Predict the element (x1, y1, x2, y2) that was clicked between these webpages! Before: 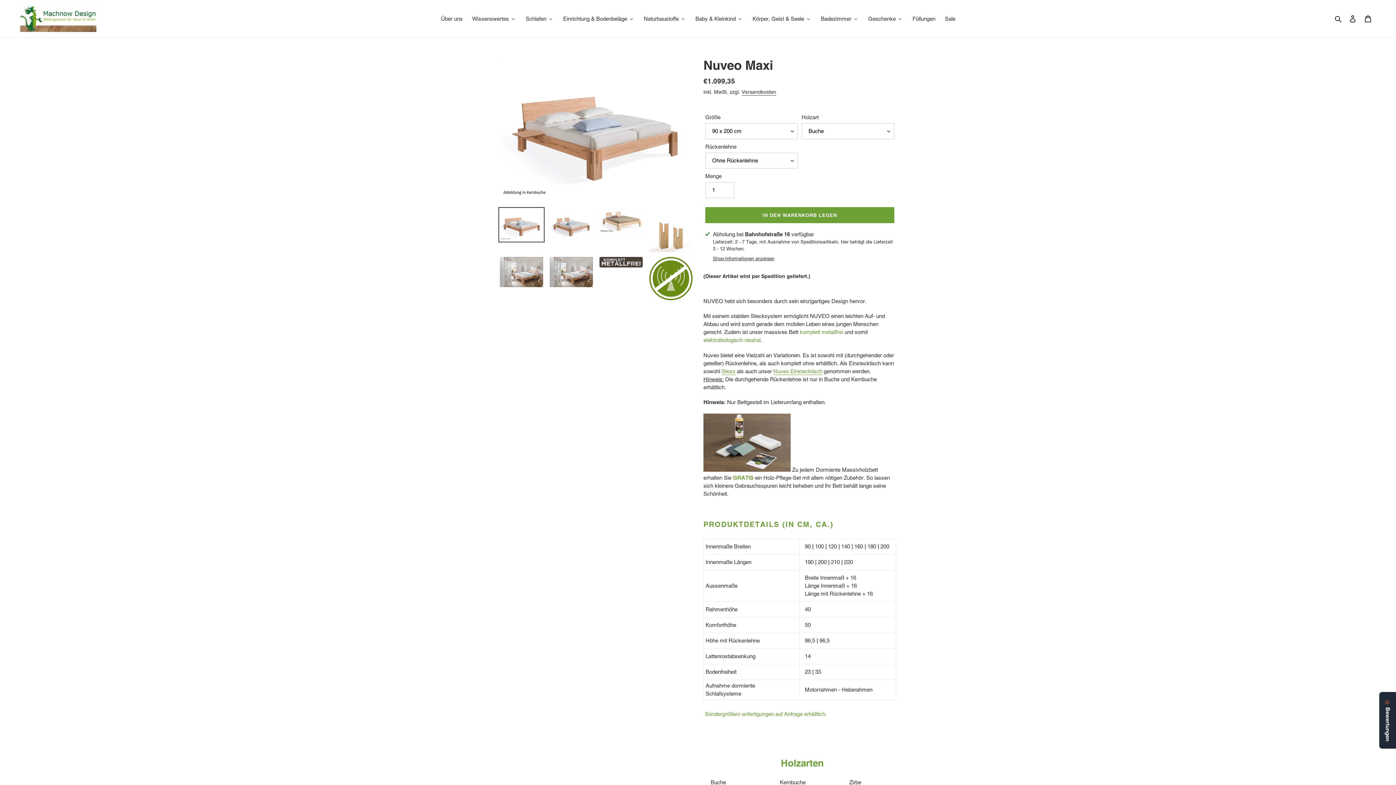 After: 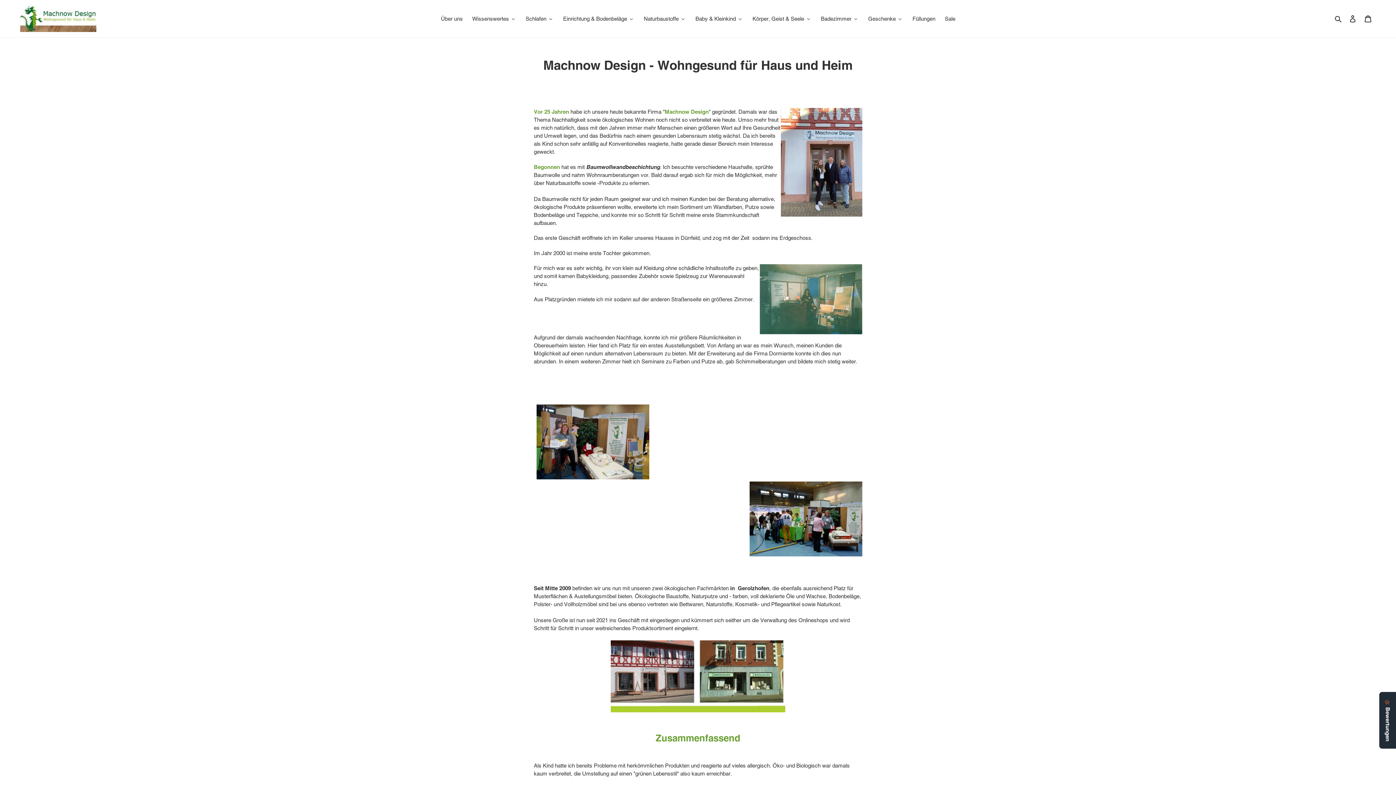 Action: label: Über uns bbox: (436, 13, 467, 24)